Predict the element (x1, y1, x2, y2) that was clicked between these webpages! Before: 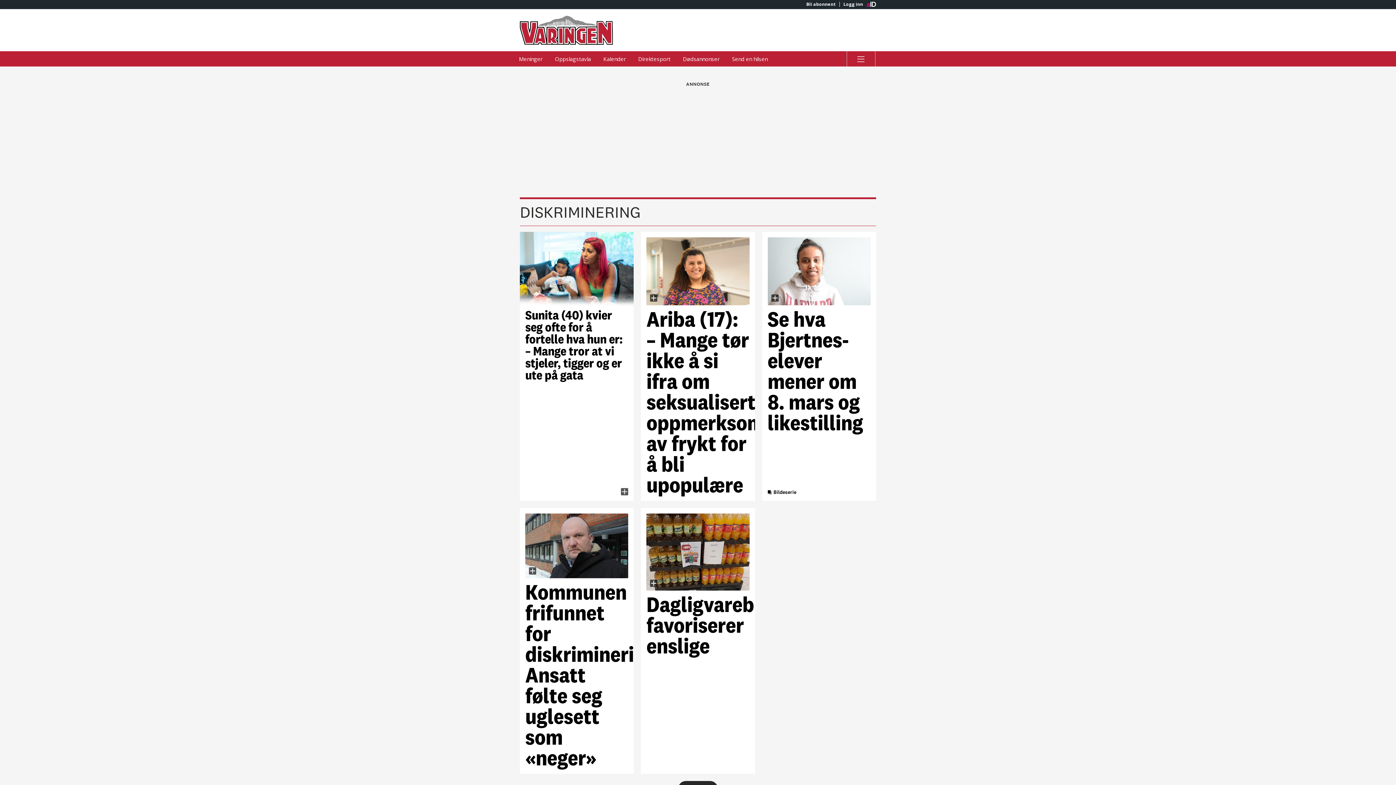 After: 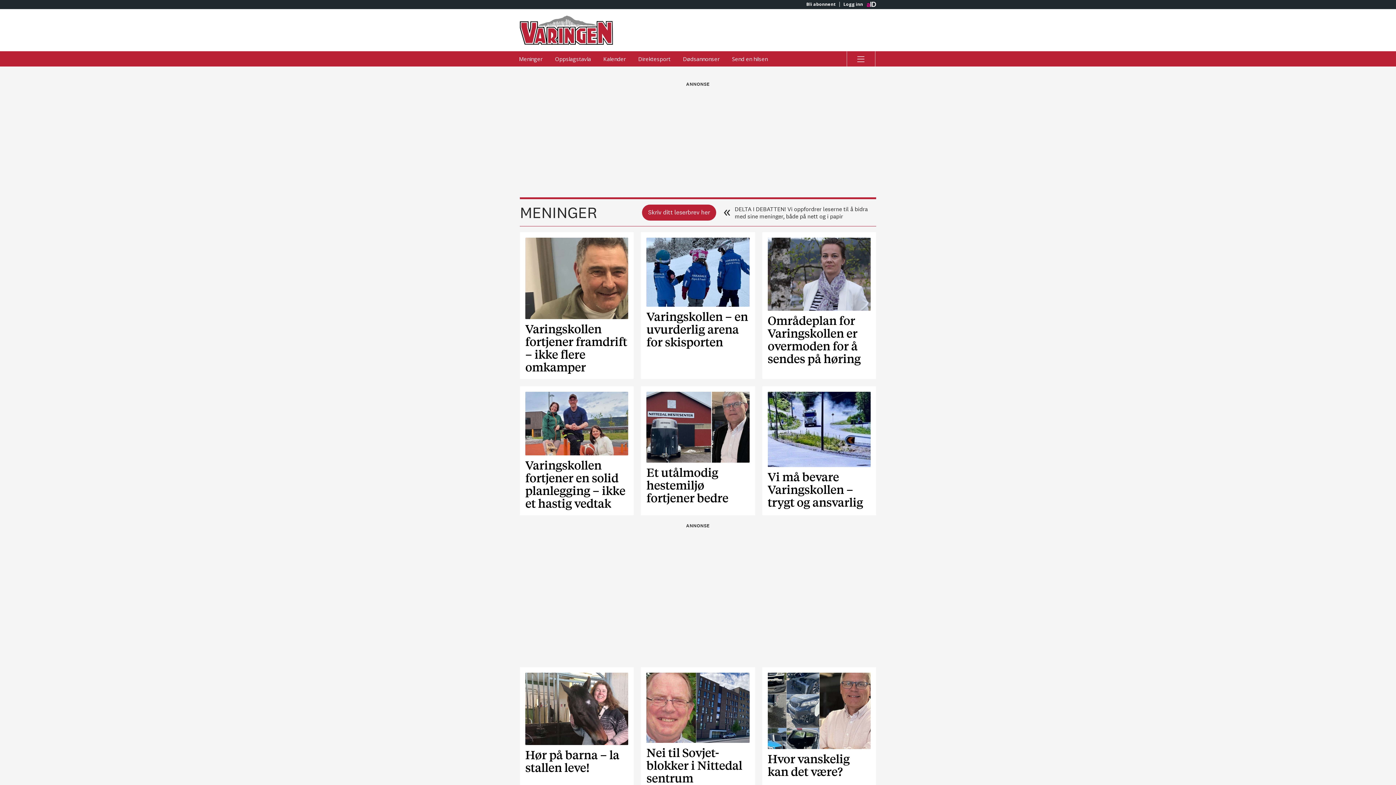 Action: label: Meninger bbox: (513, 51, 548, 66)